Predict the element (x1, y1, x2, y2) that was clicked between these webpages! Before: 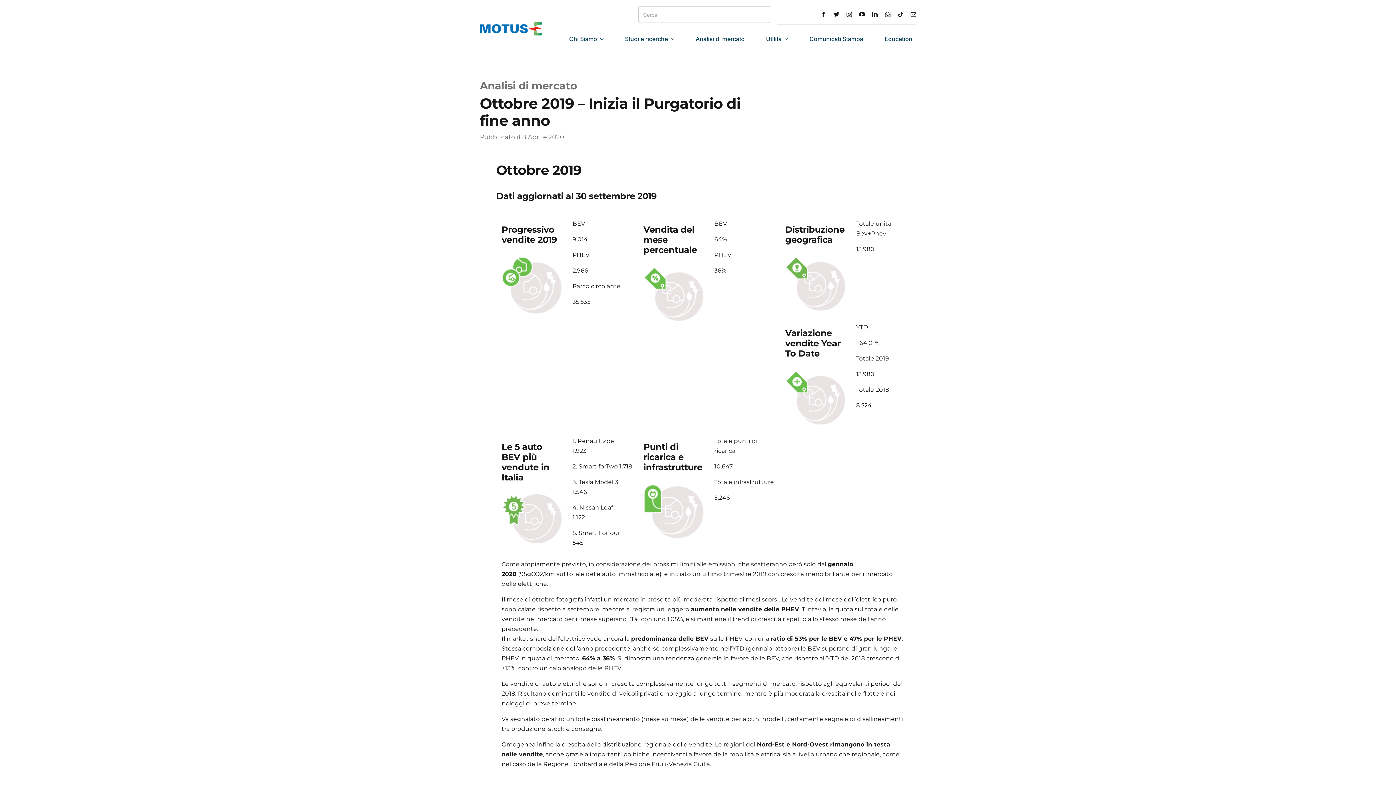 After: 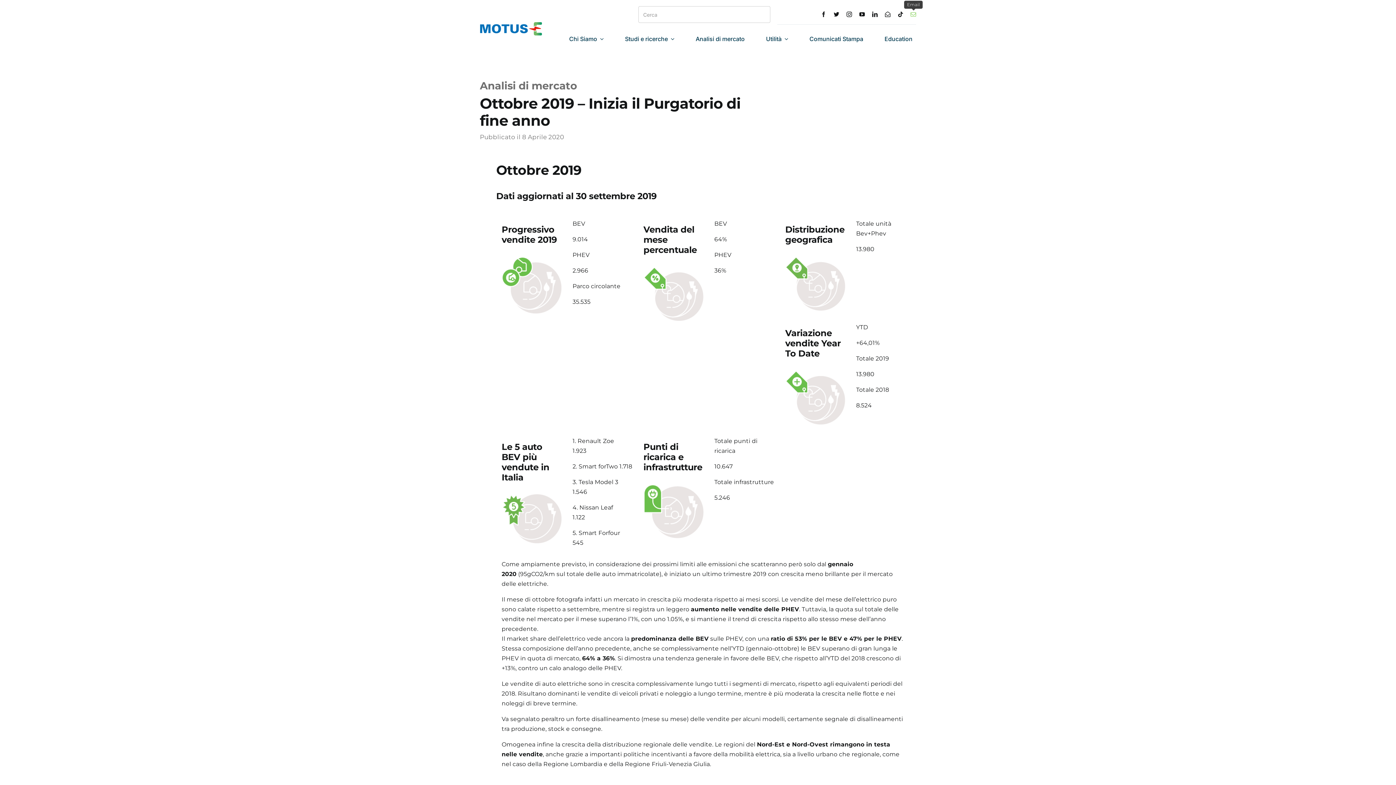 Action: bbox: (910, 11, 916, 17) label: mail